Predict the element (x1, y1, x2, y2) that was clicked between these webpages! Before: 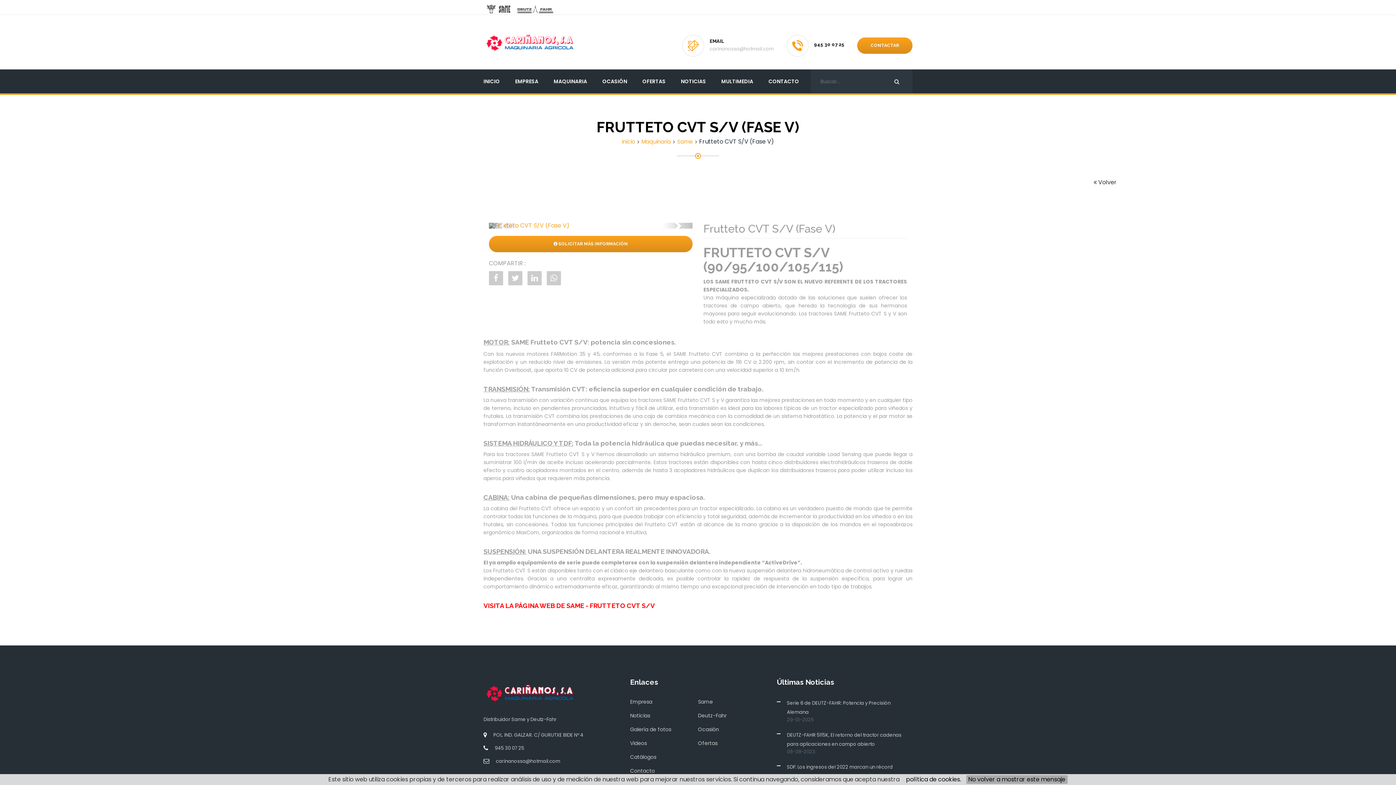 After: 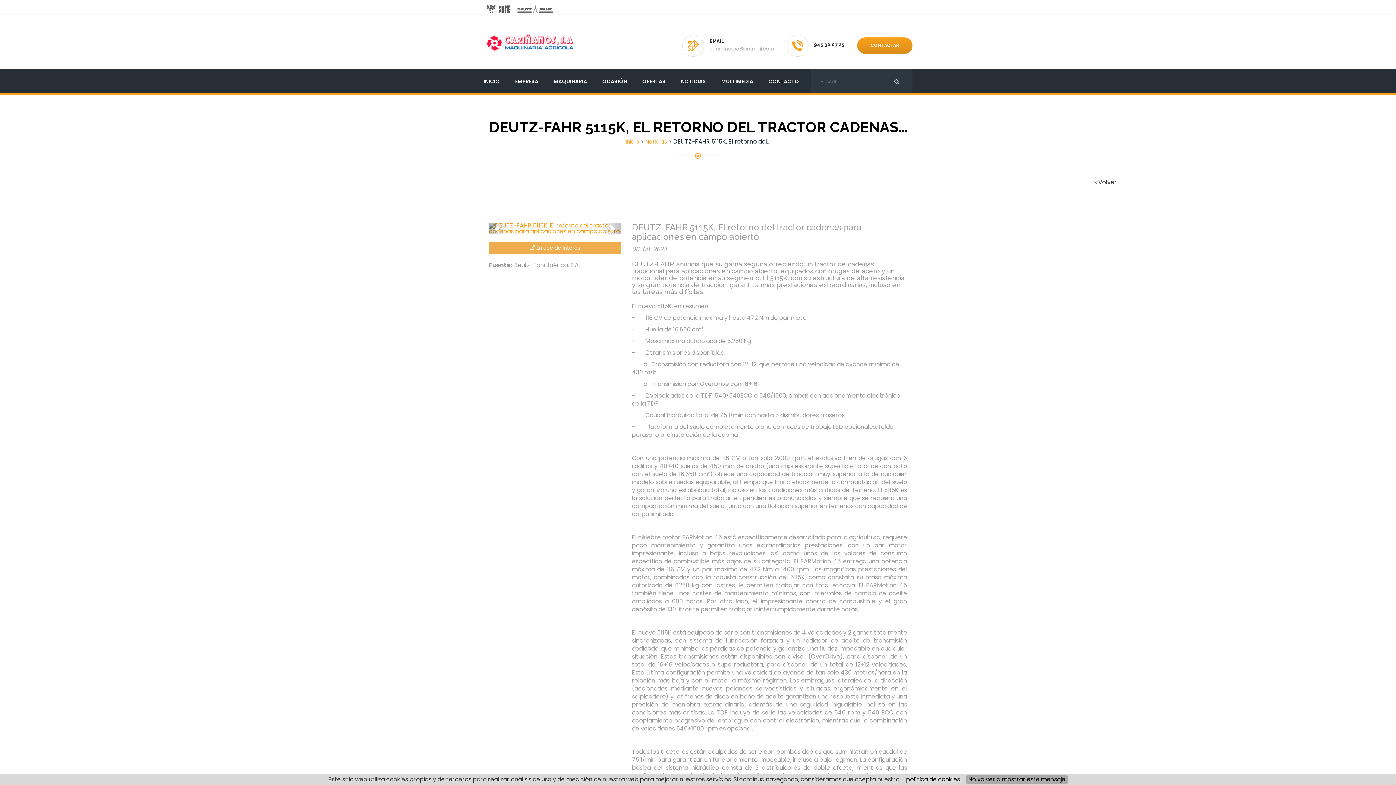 Action: bbox: (787, 730, 912, 749) label: DEUTZ-FAHR 5115K, El retorno del tractor cadenas para aplicaciones en campo abierto